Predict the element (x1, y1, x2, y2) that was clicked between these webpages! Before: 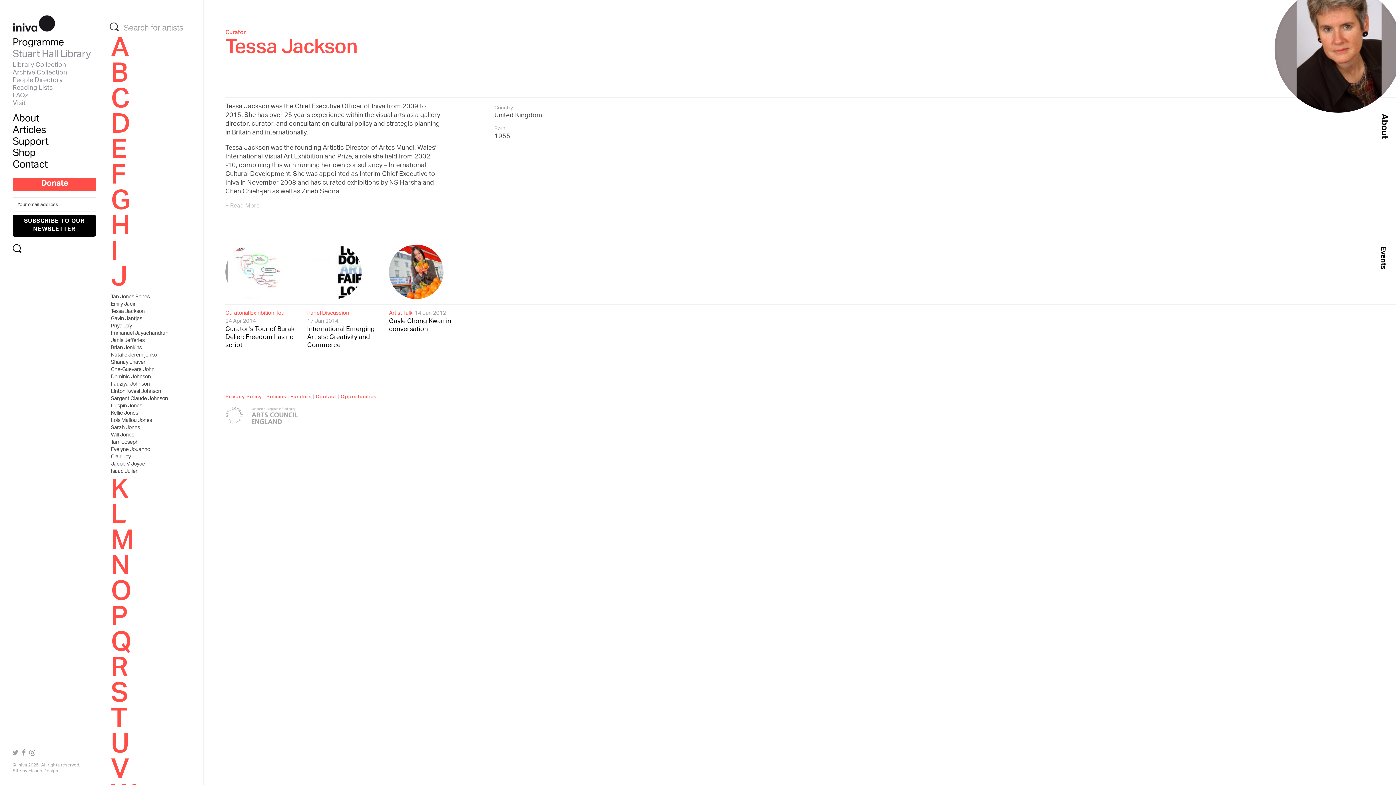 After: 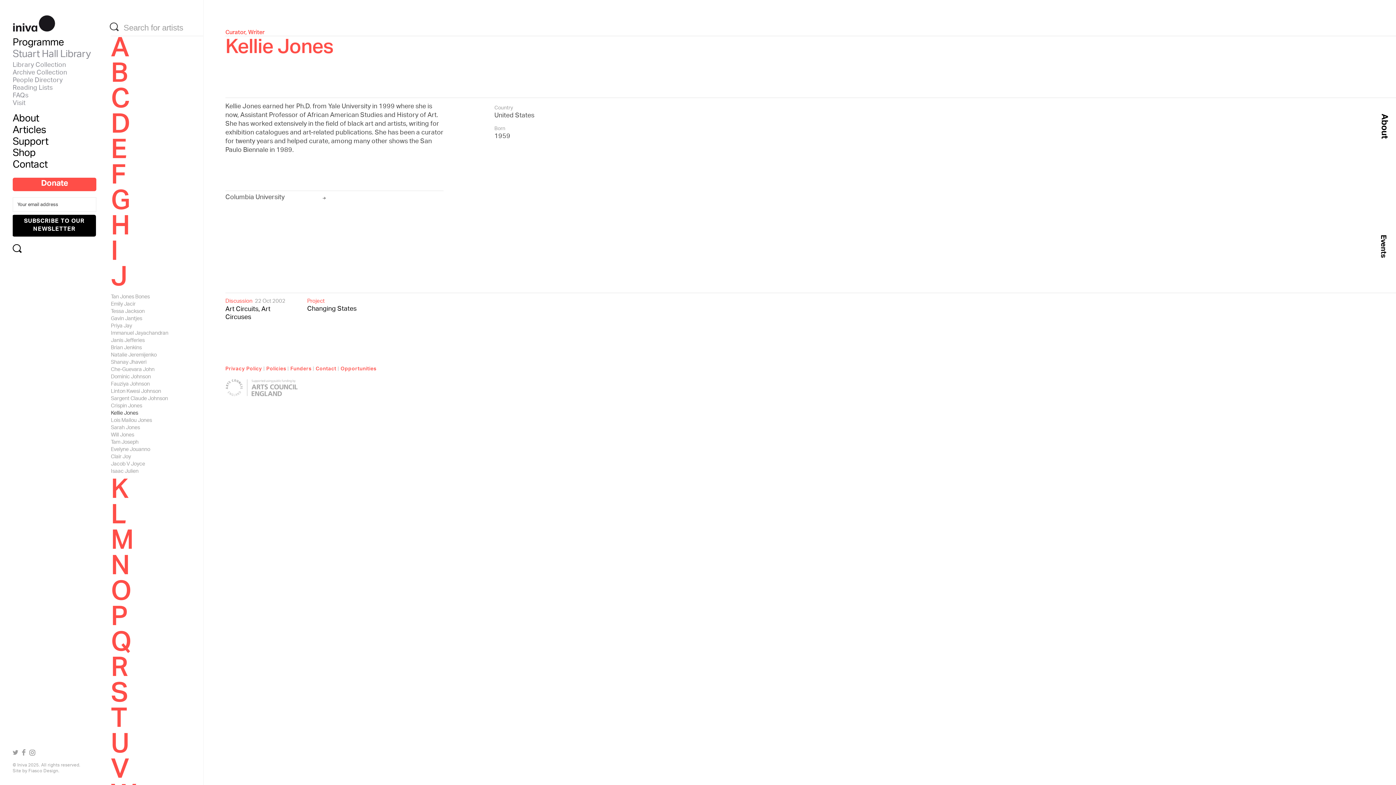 Action: label: Kellie Jones bbox: (110, 410, 194, 417)